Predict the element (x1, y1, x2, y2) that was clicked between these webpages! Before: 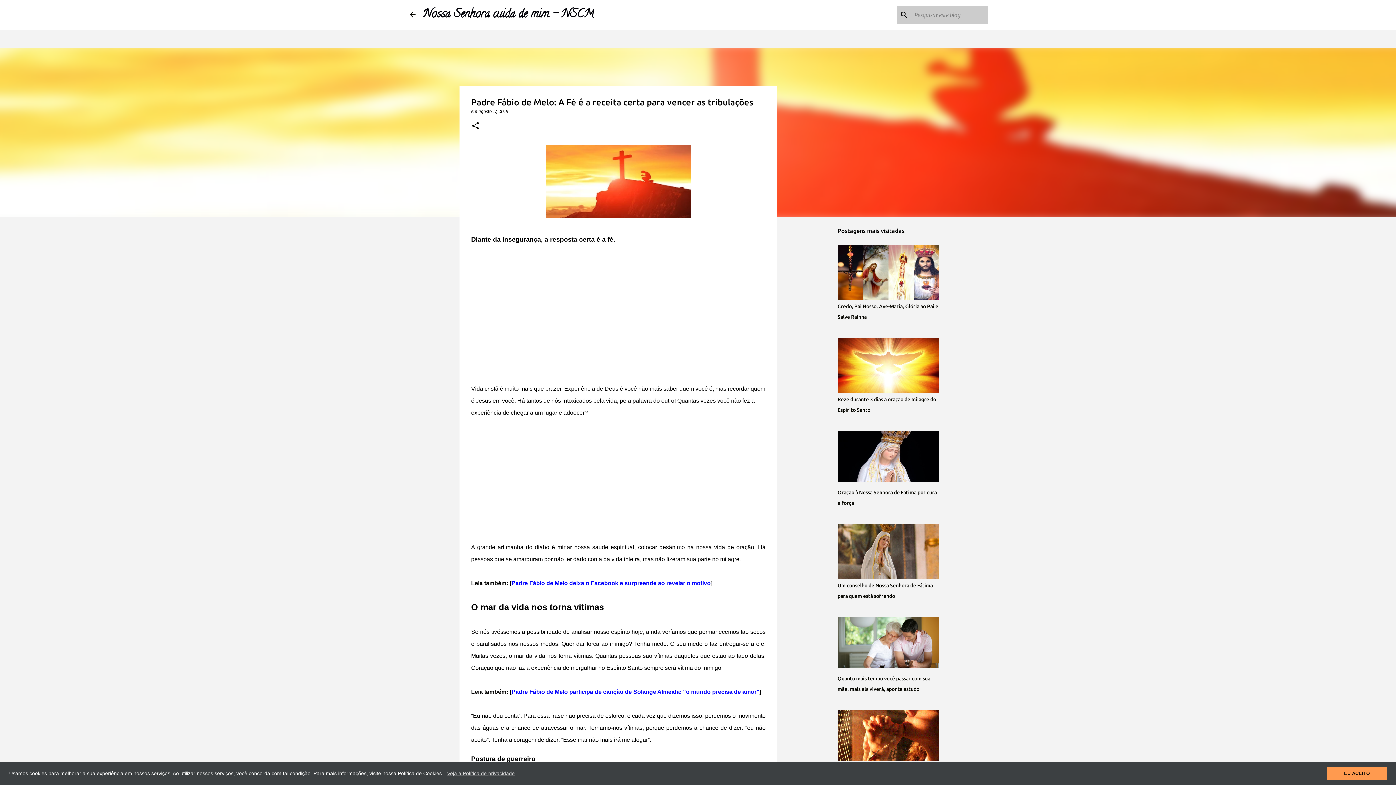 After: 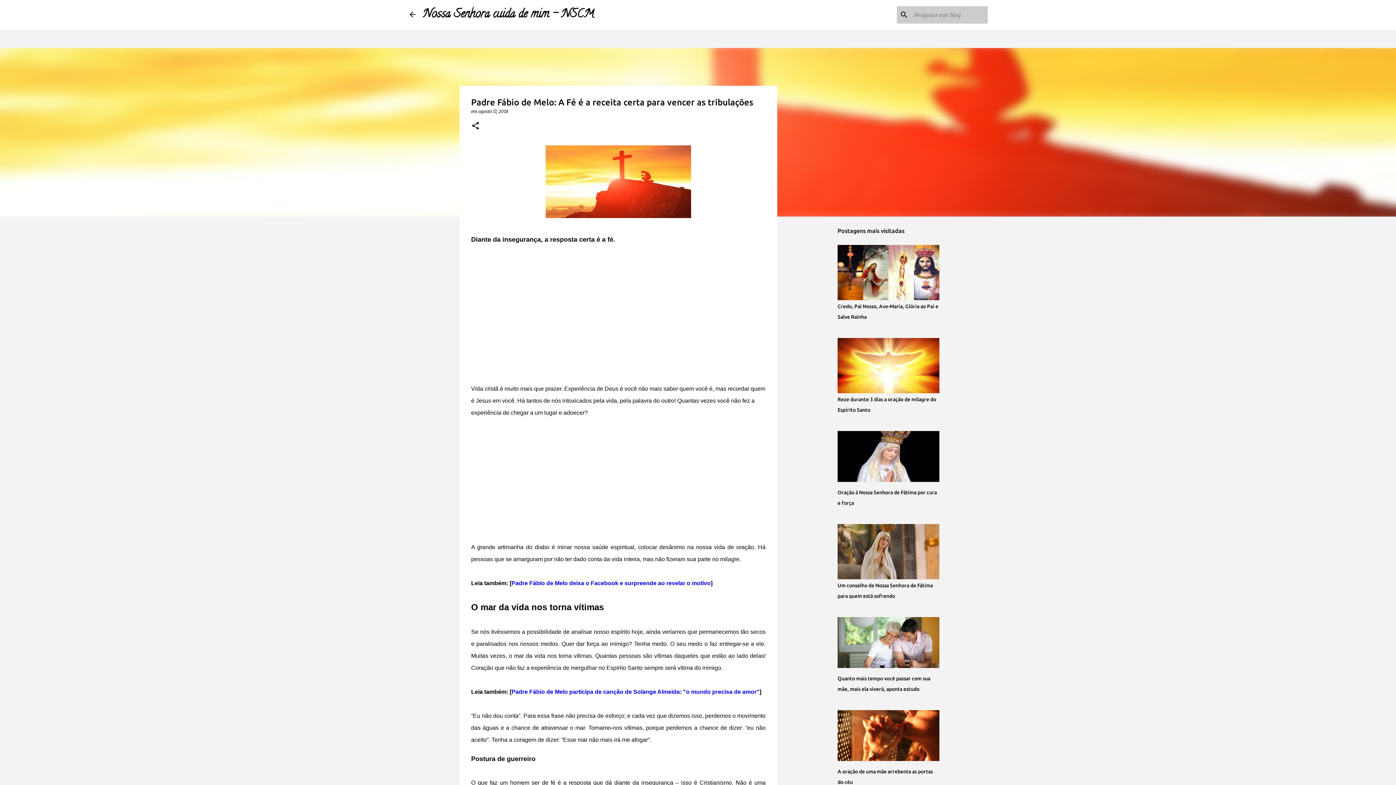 Action: label: dismiss cookie message bbox: (1327, 767, 1387, 780)